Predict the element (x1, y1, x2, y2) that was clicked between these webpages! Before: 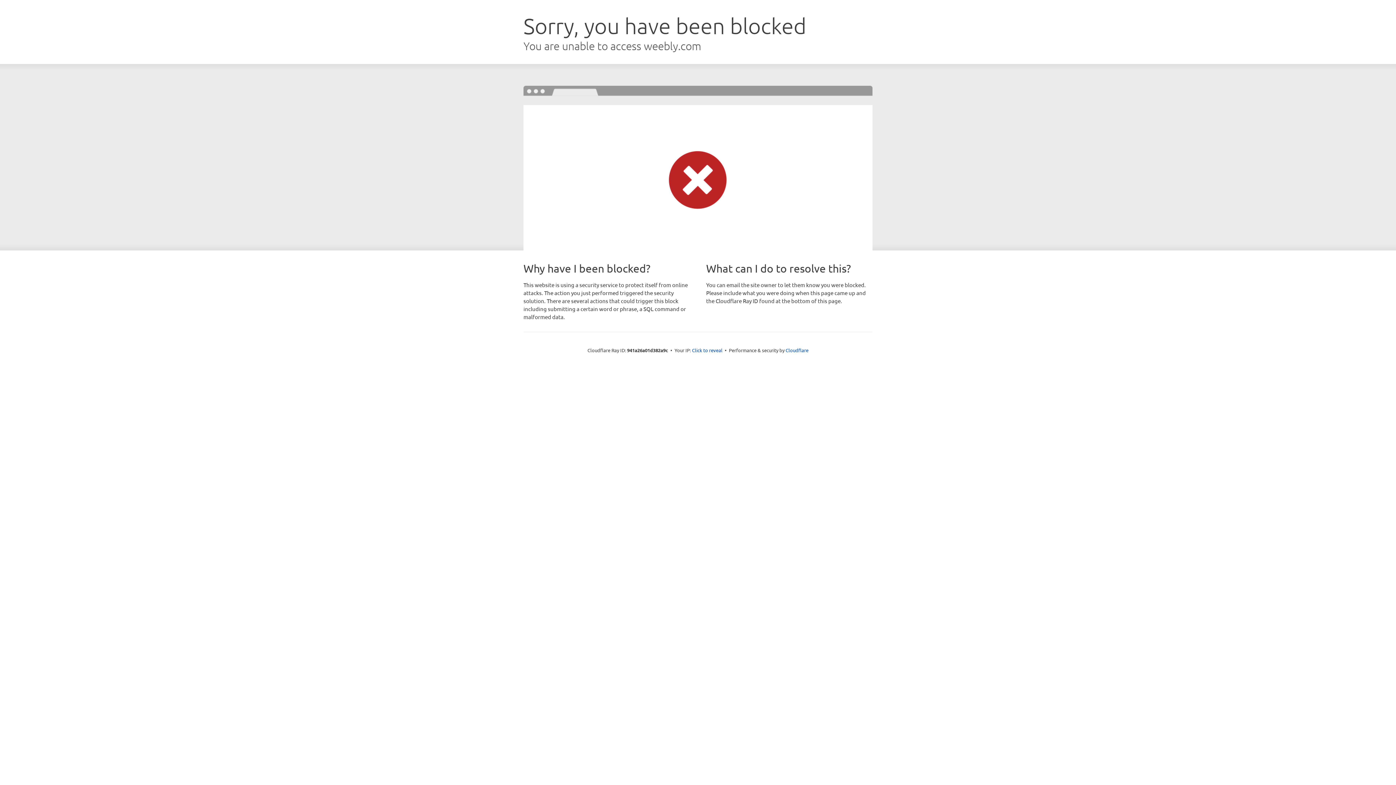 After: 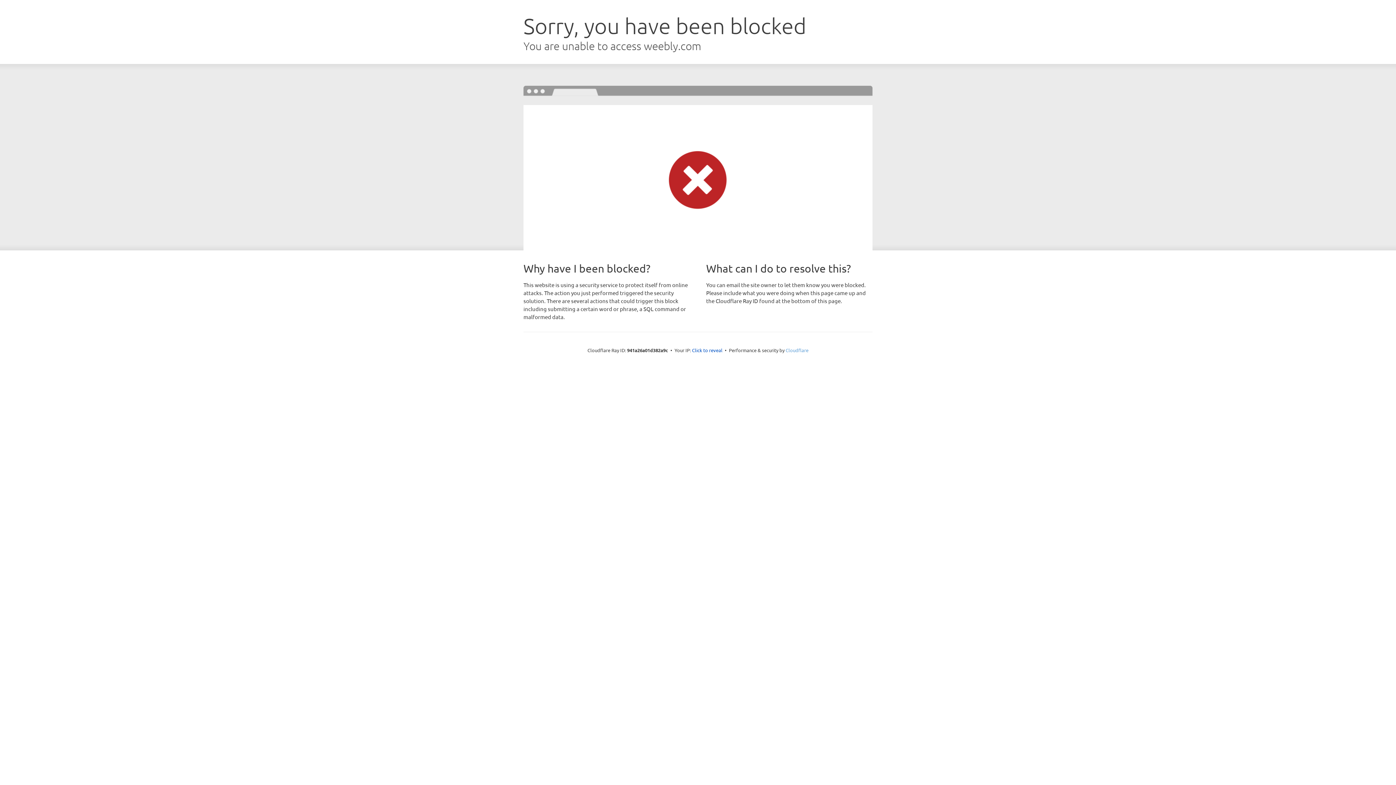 Action: label: Cloudflare bbox: (785, 347, 808, 353)